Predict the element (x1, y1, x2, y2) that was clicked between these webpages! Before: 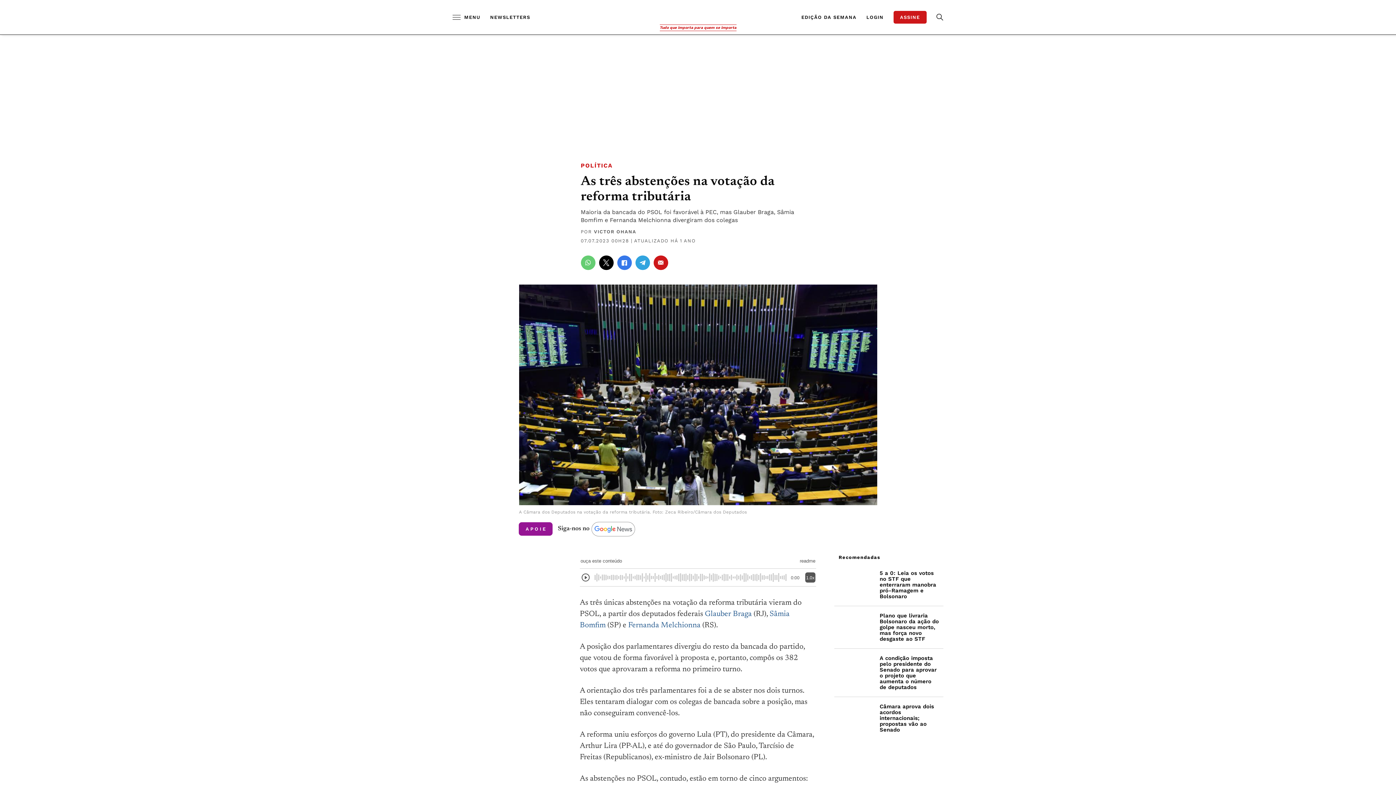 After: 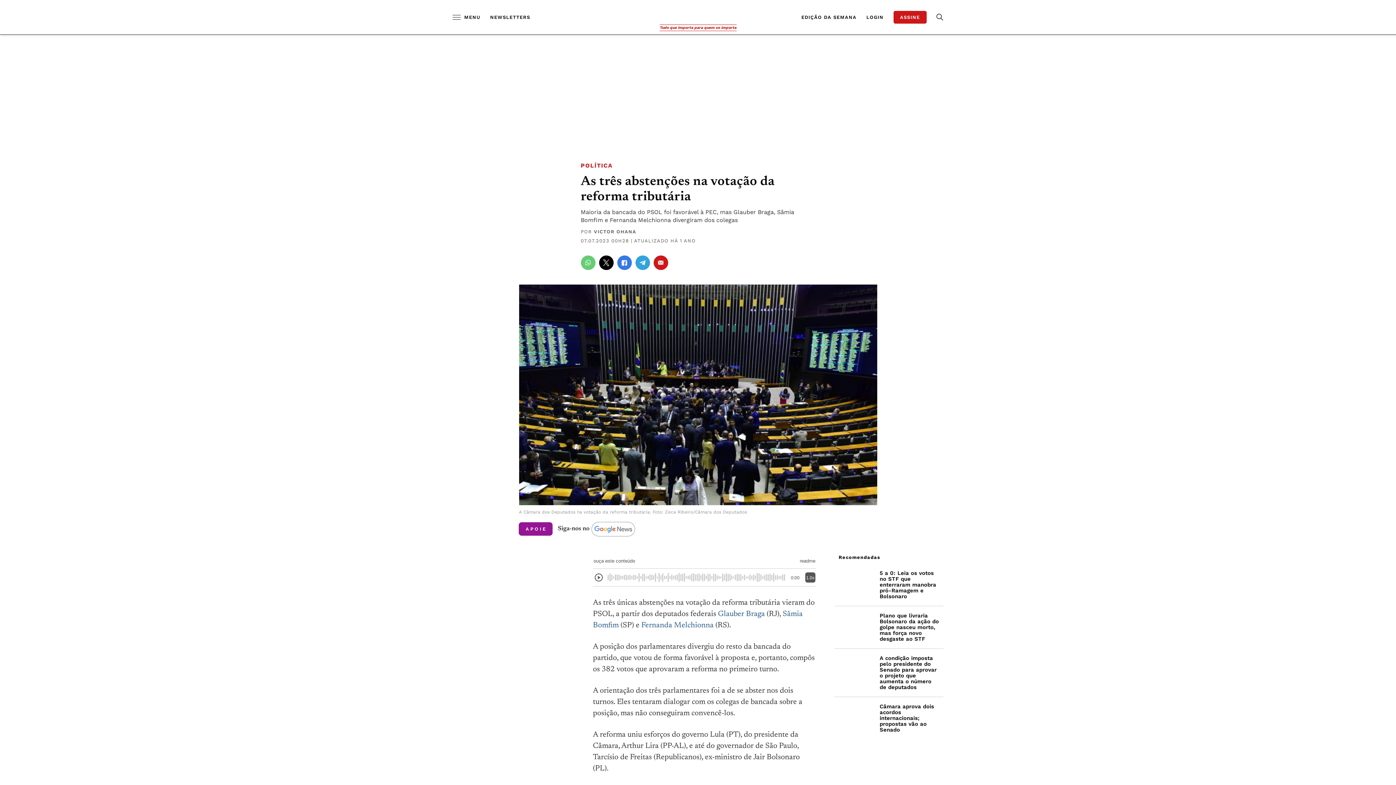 Action: bbox: (617, 255, 631, 270)